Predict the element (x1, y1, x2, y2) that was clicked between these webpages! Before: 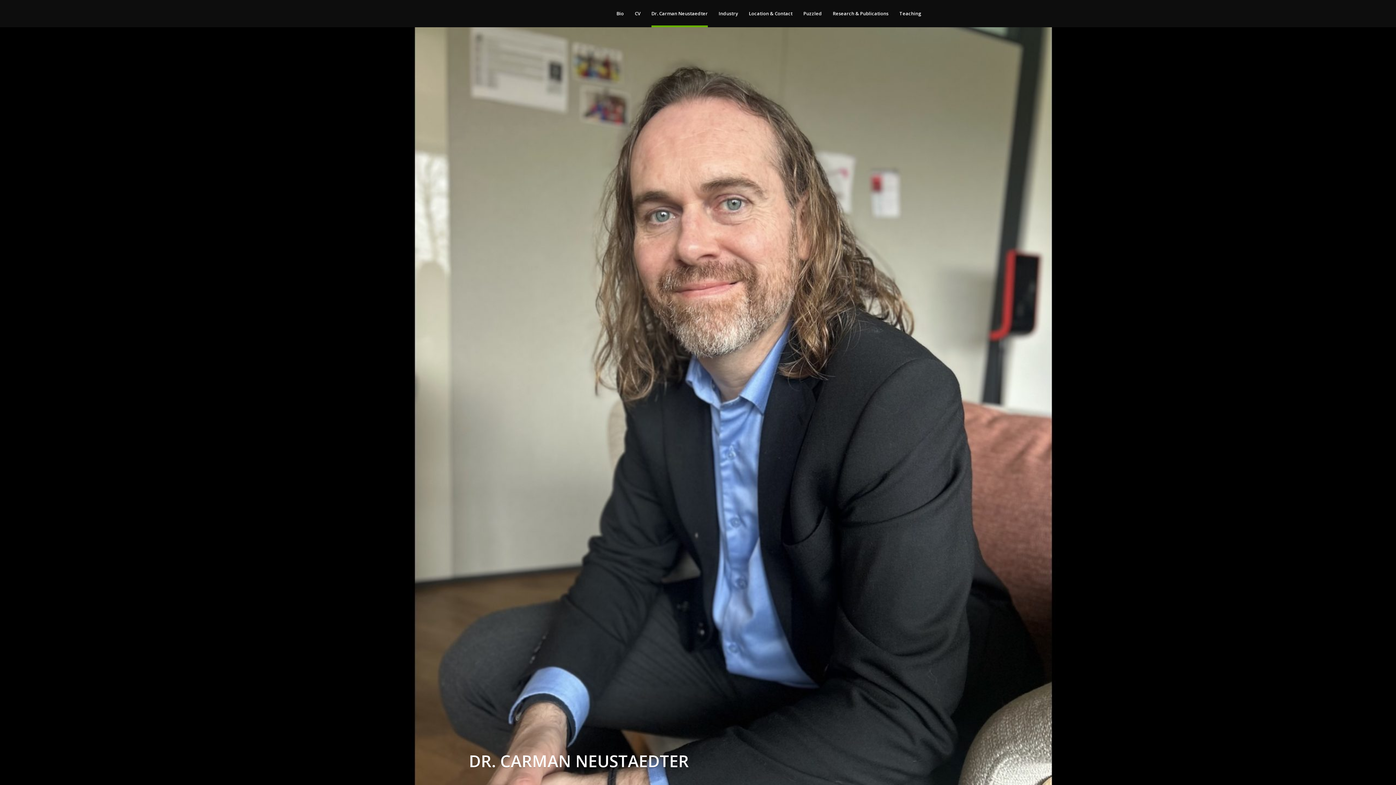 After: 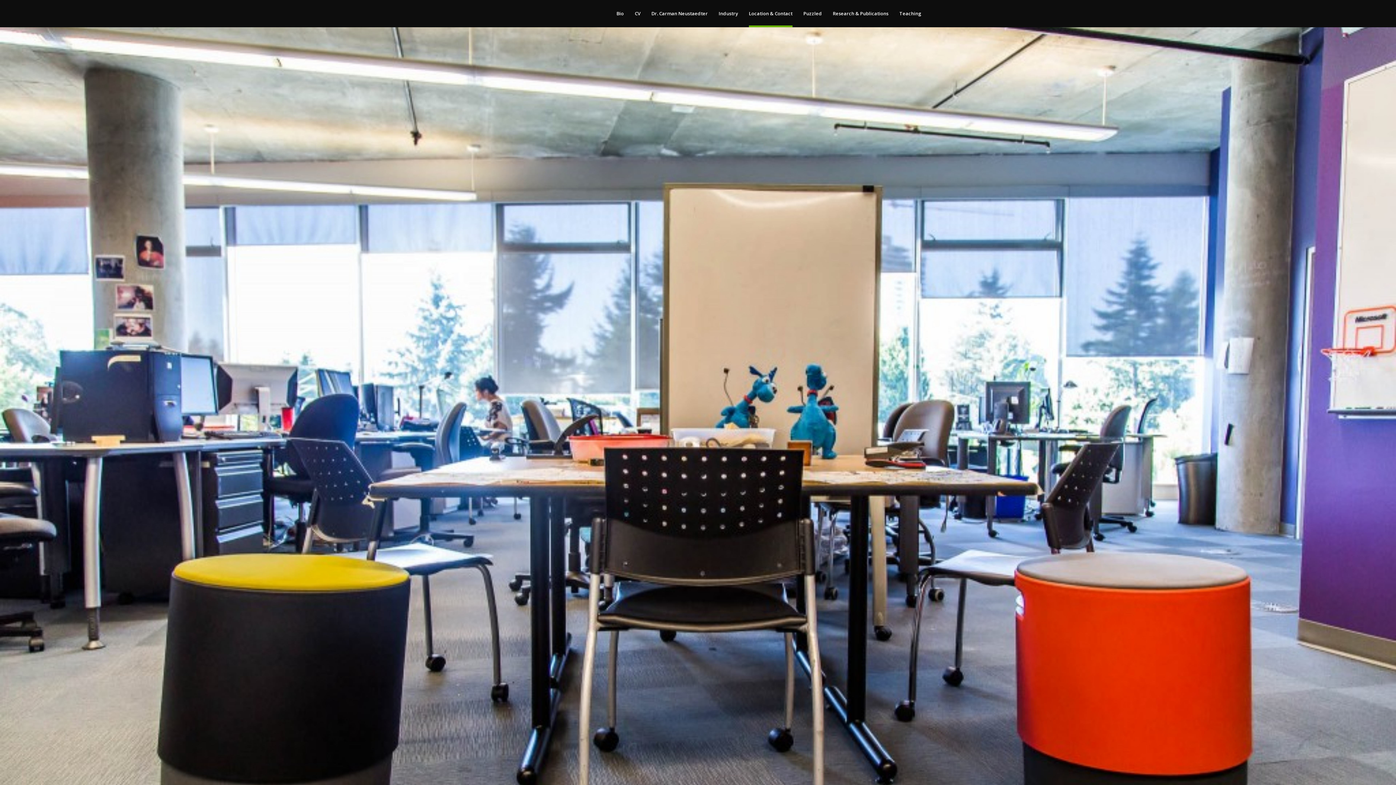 Action: bbox: (743, 0, 798, 27) label: Location & Contact